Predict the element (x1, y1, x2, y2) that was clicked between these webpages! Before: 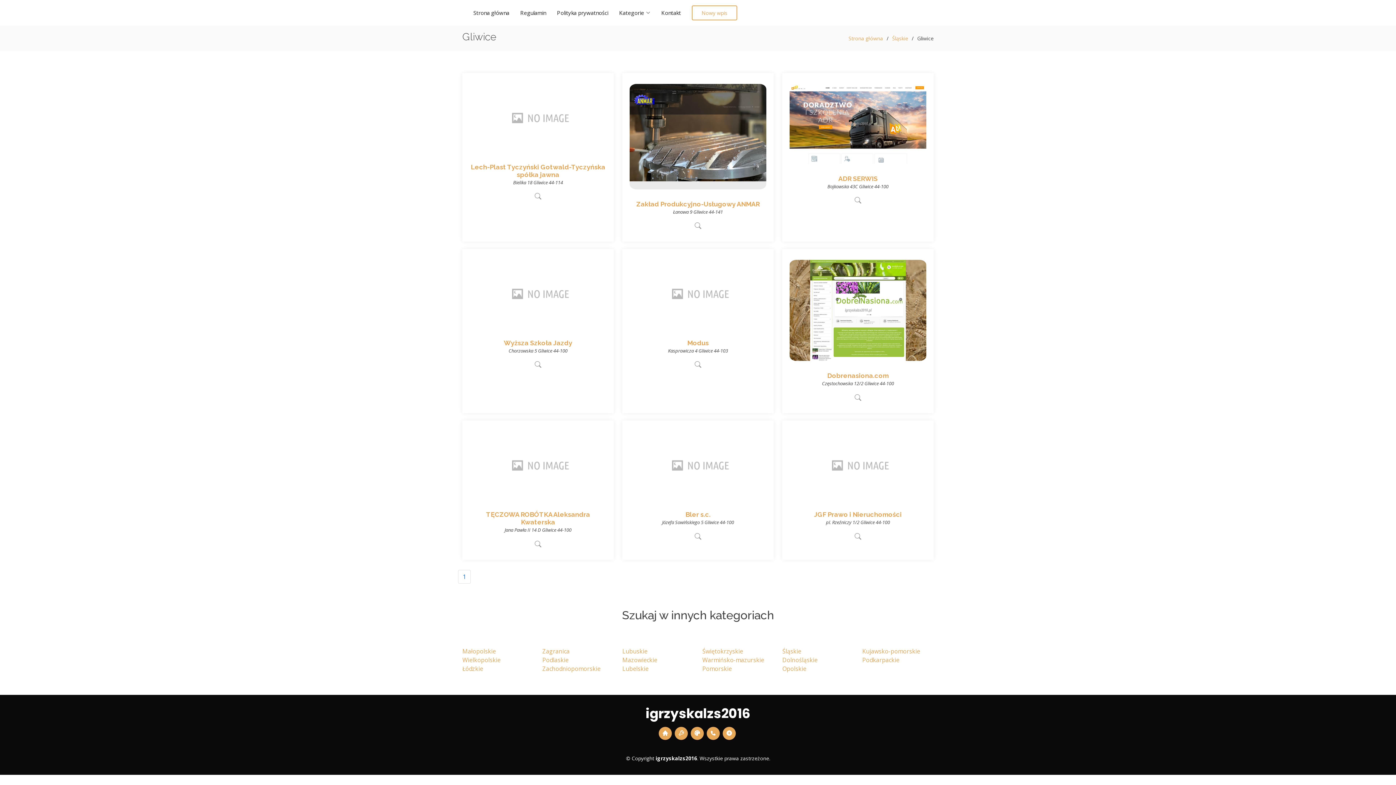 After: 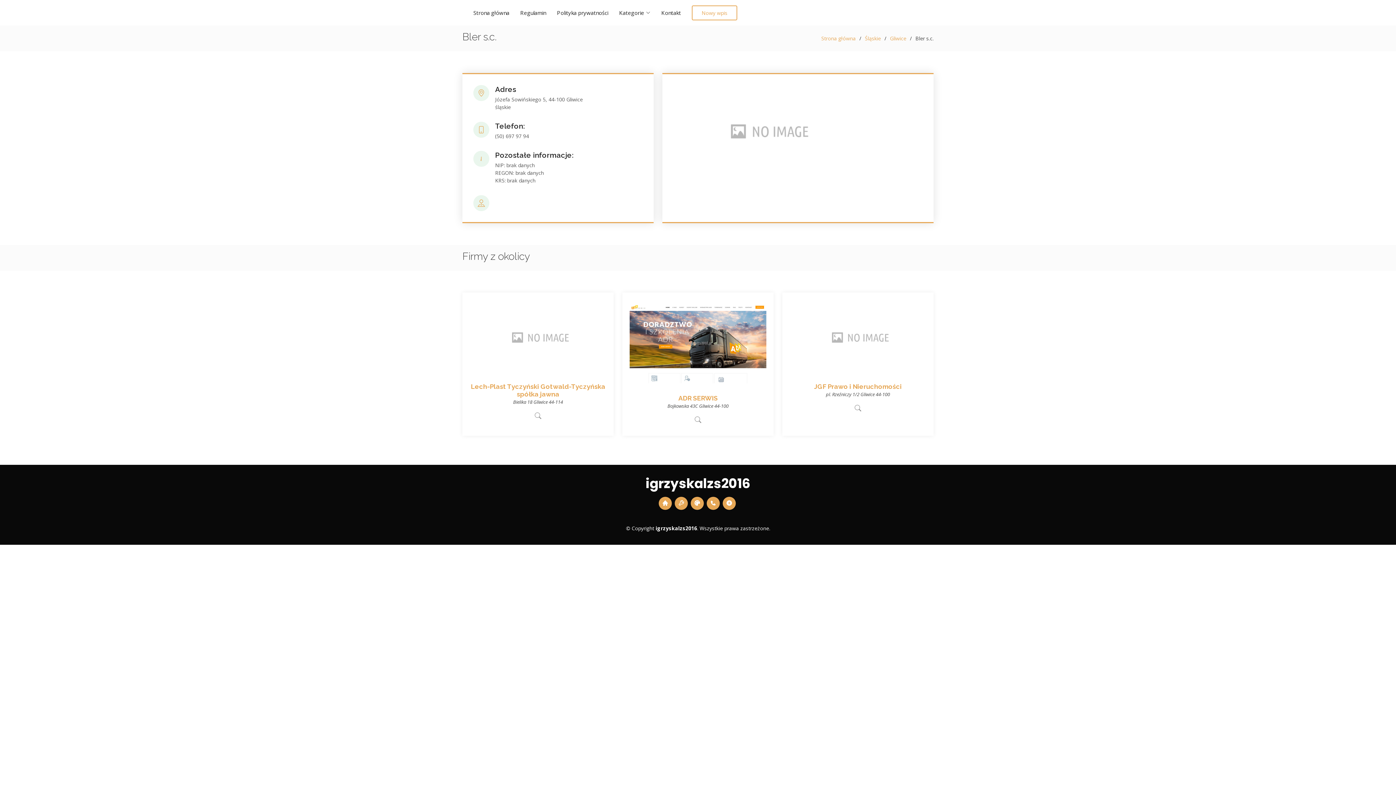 Action: bbox: (685, 511, 710, 518) label: Bler s.c.